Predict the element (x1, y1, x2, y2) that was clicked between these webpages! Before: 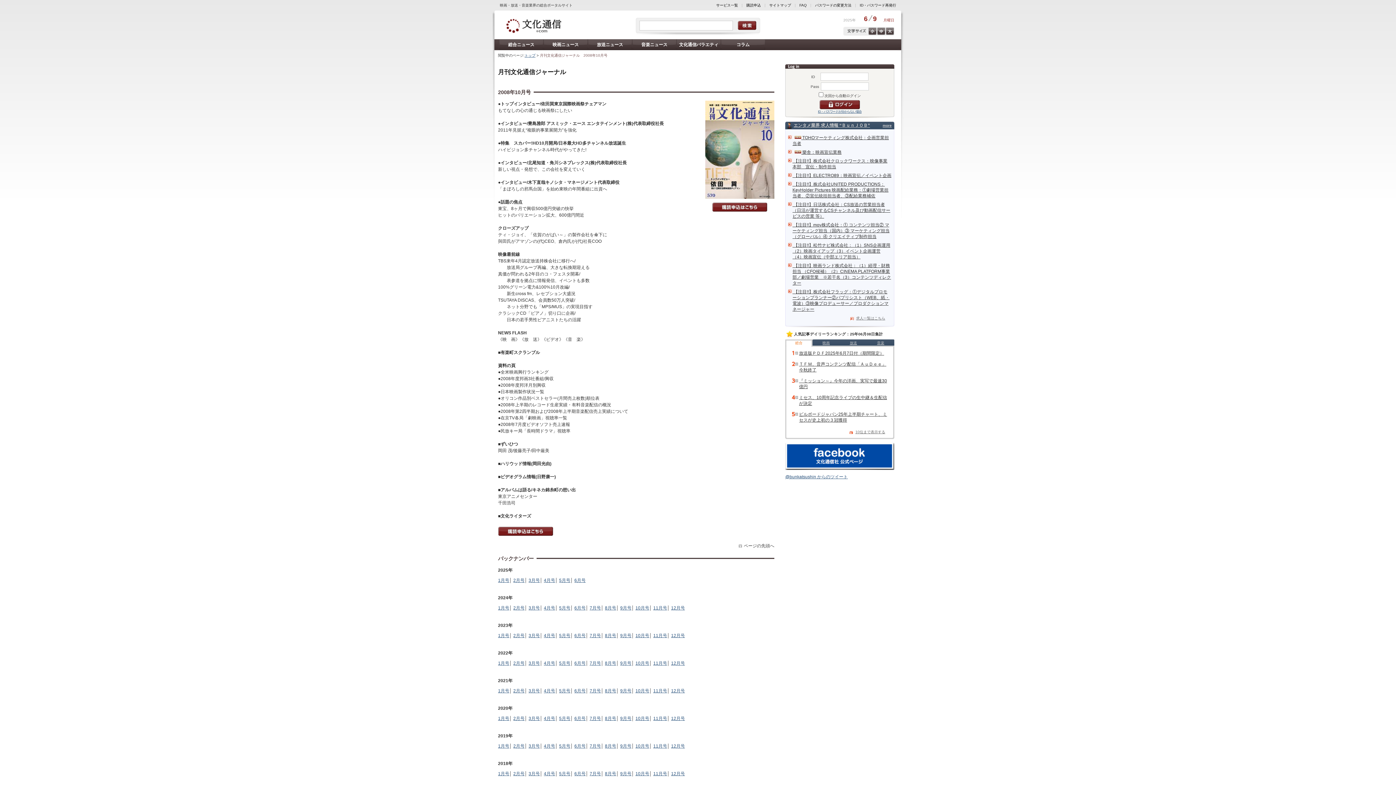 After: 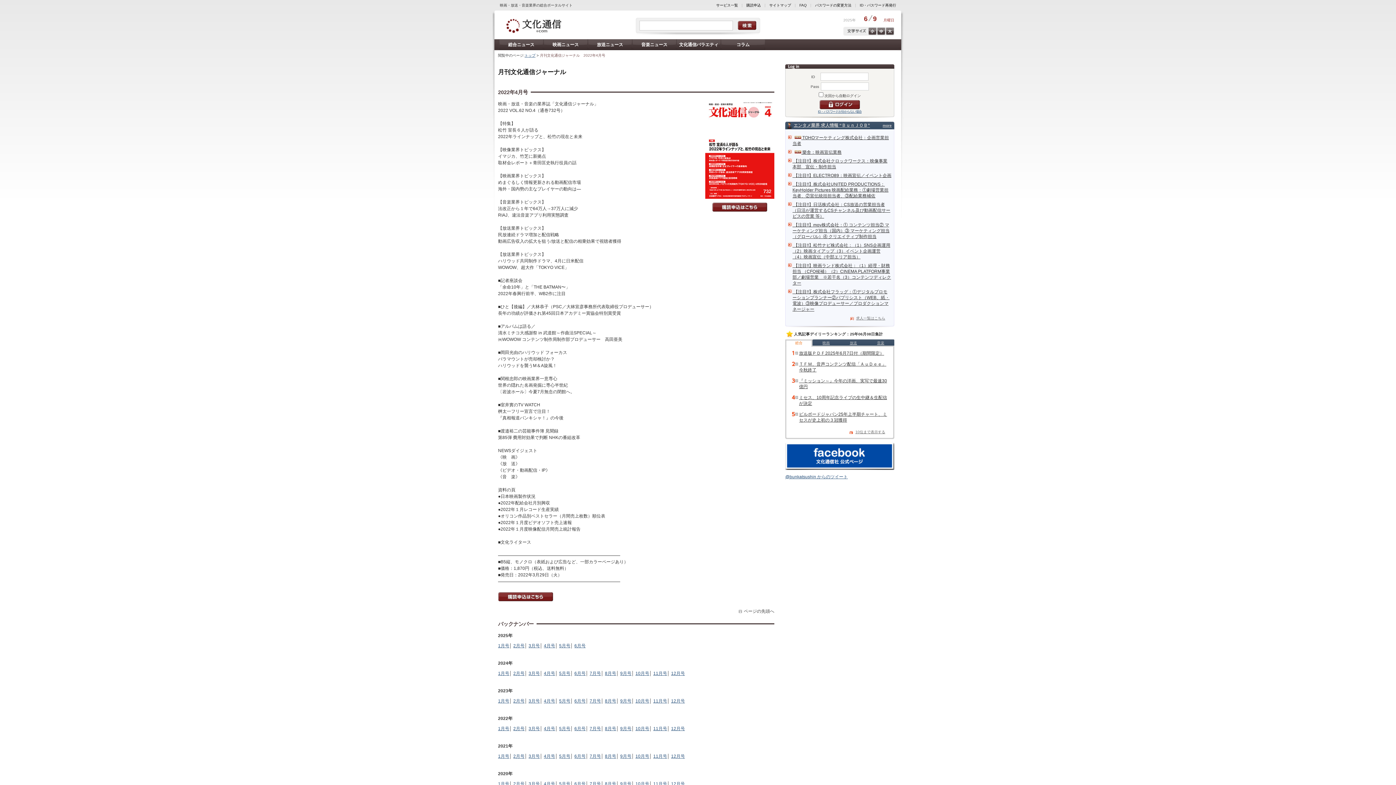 Action: label: 4月号 bbox: (544, 661, 555, 666)